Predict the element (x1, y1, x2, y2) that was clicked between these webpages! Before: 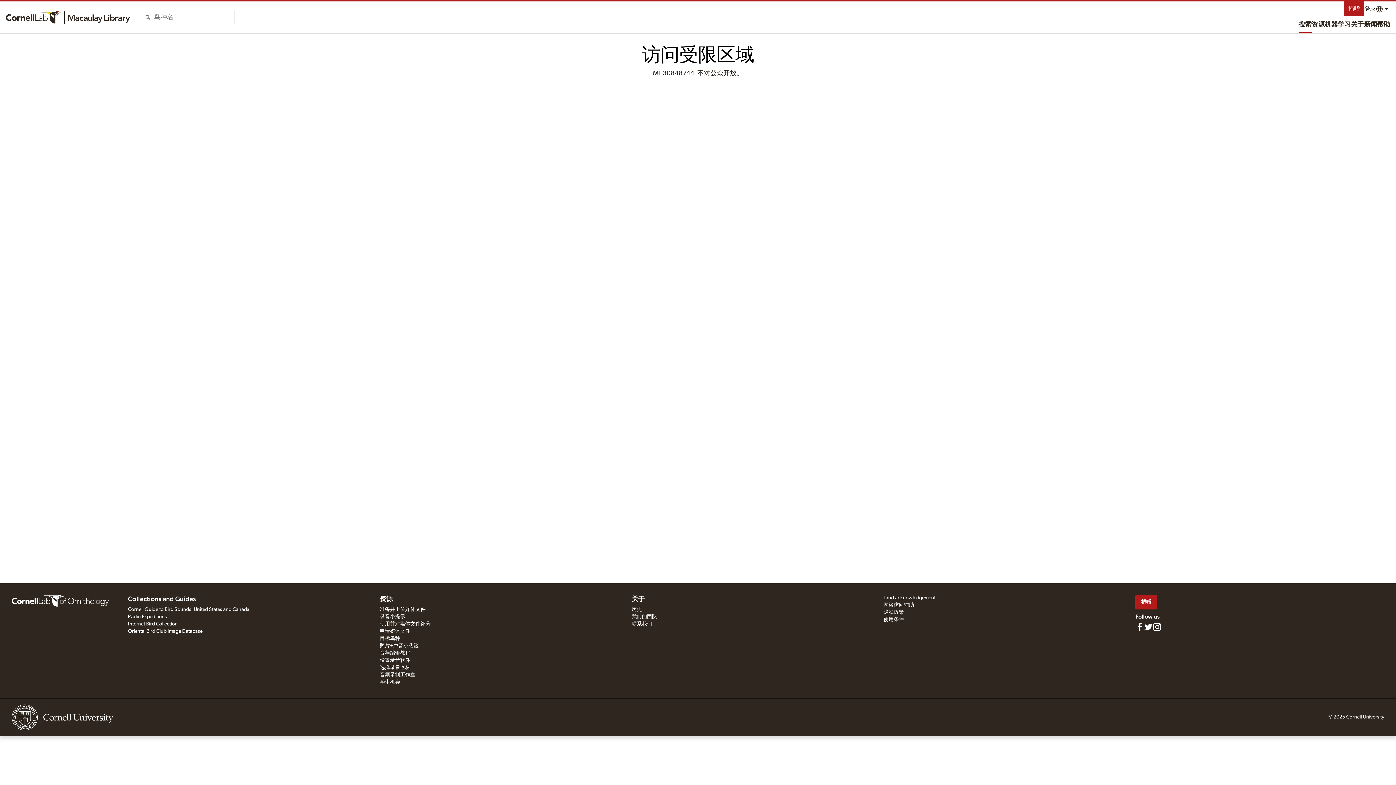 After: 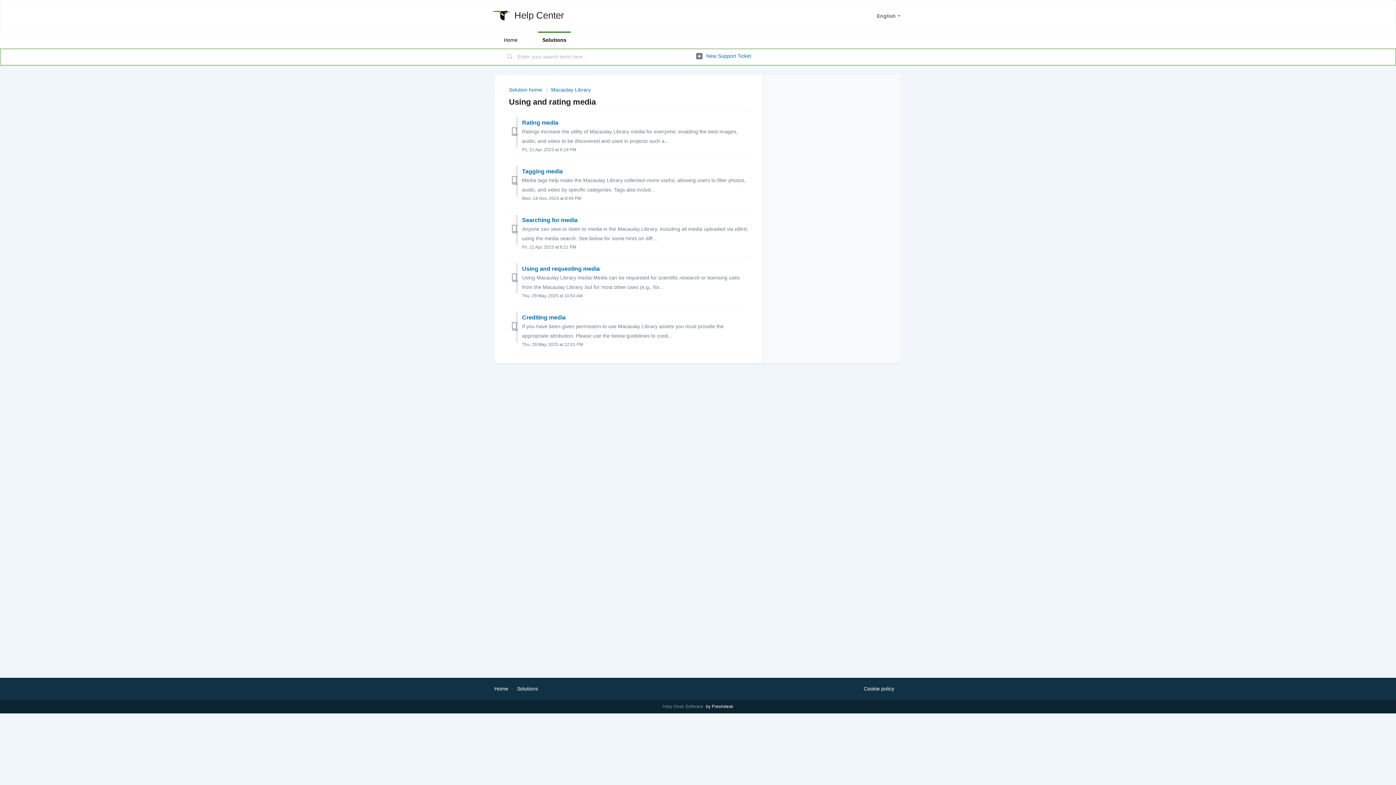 Action: bbox: (379, 621, 430, 626) label: 使用并对媒体文件评分